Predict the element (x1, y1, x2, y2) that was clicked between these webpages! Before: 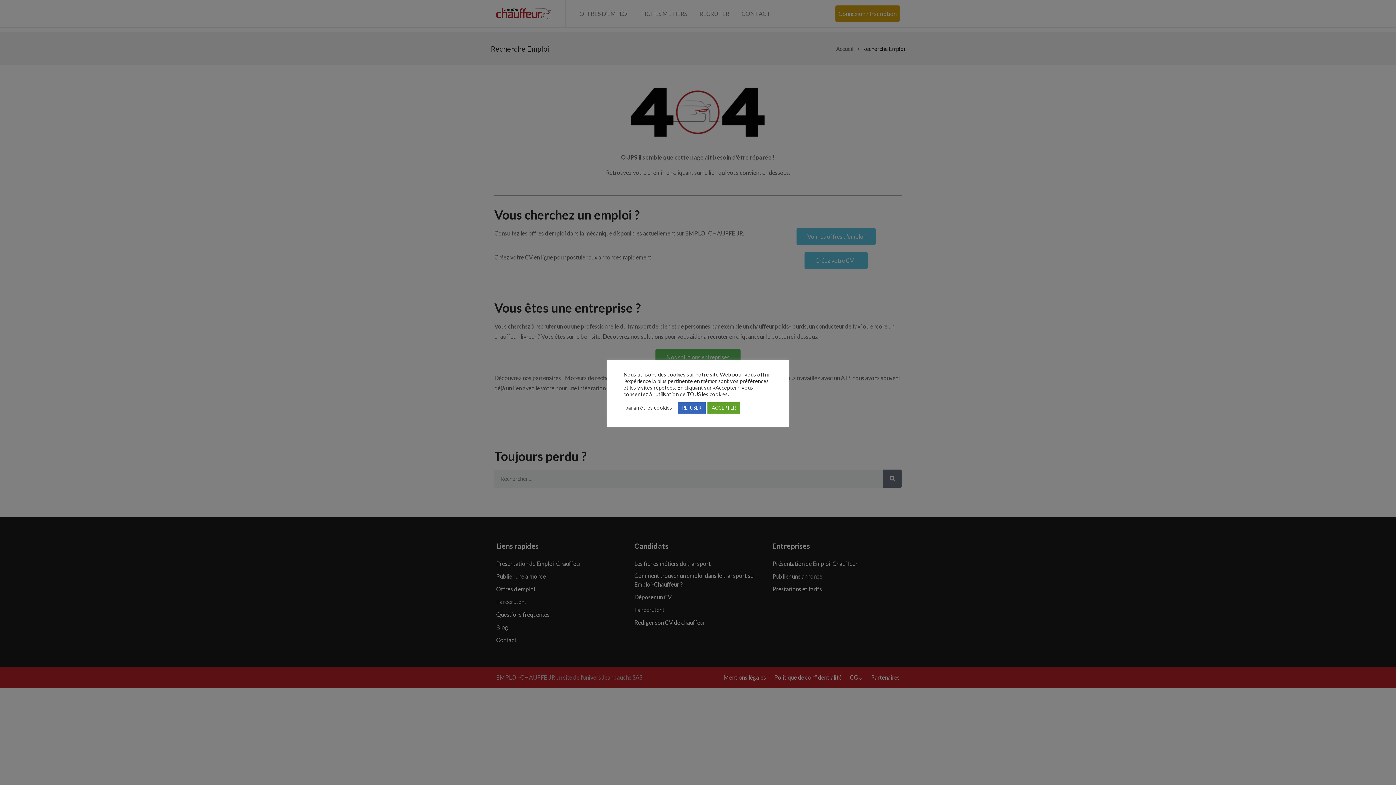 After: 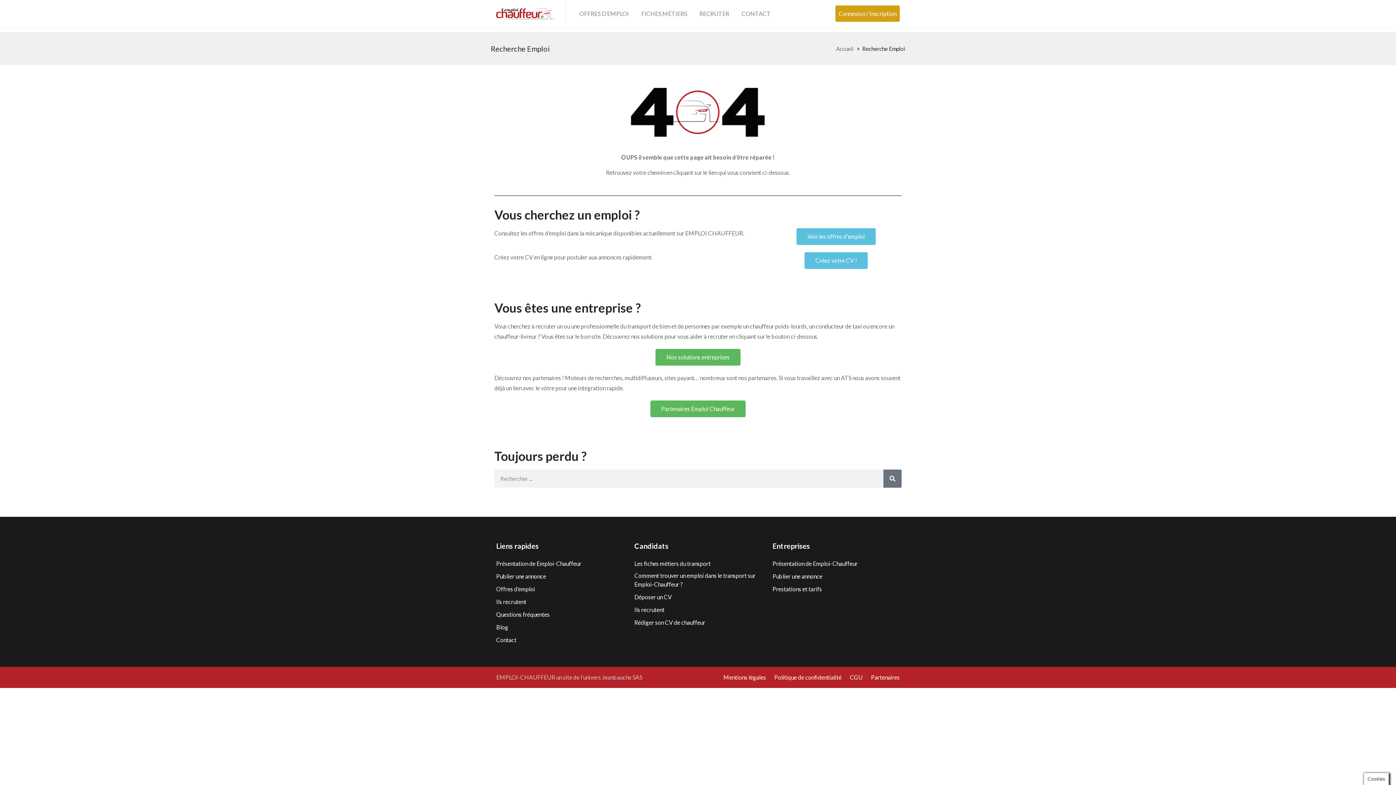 Action: label: ACCEPTER bbox: (707, 402, 740, 413)